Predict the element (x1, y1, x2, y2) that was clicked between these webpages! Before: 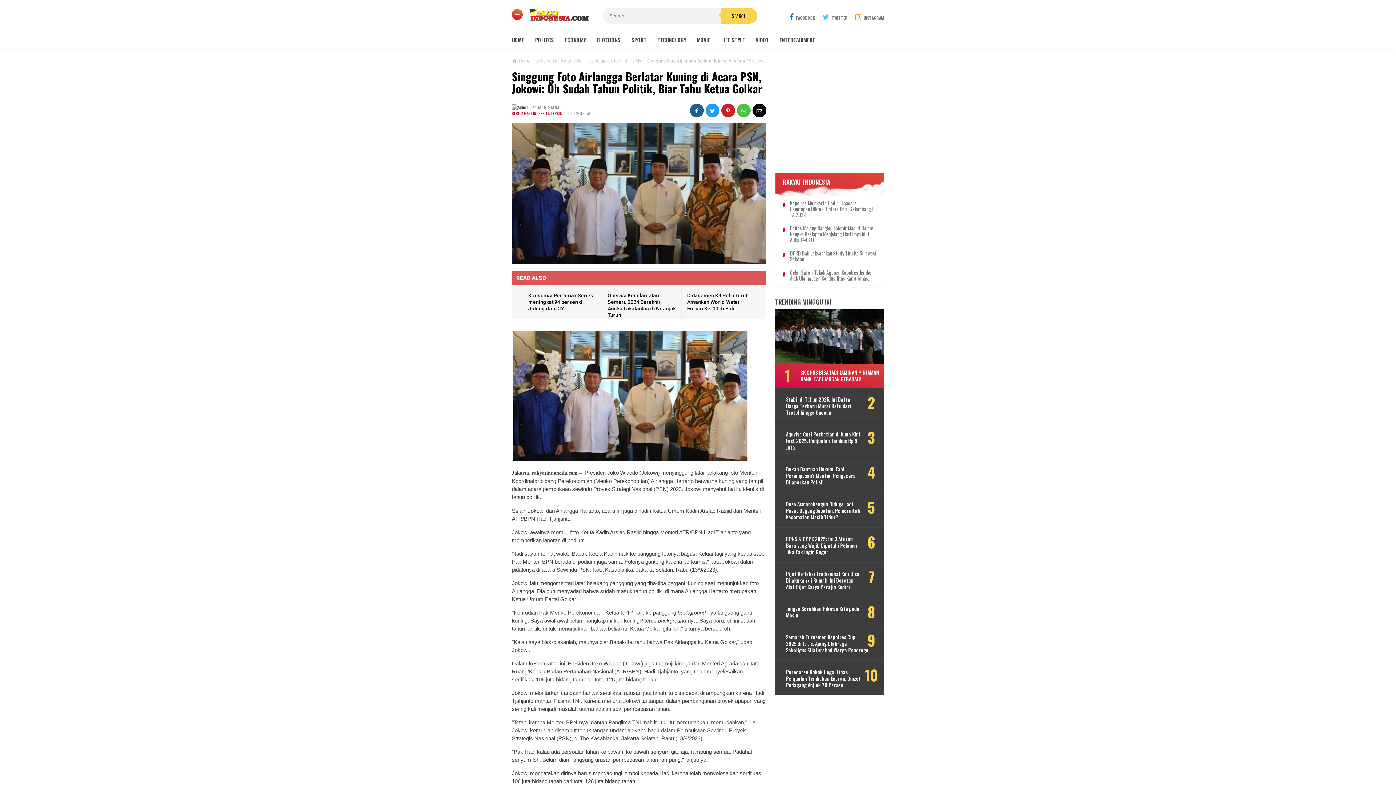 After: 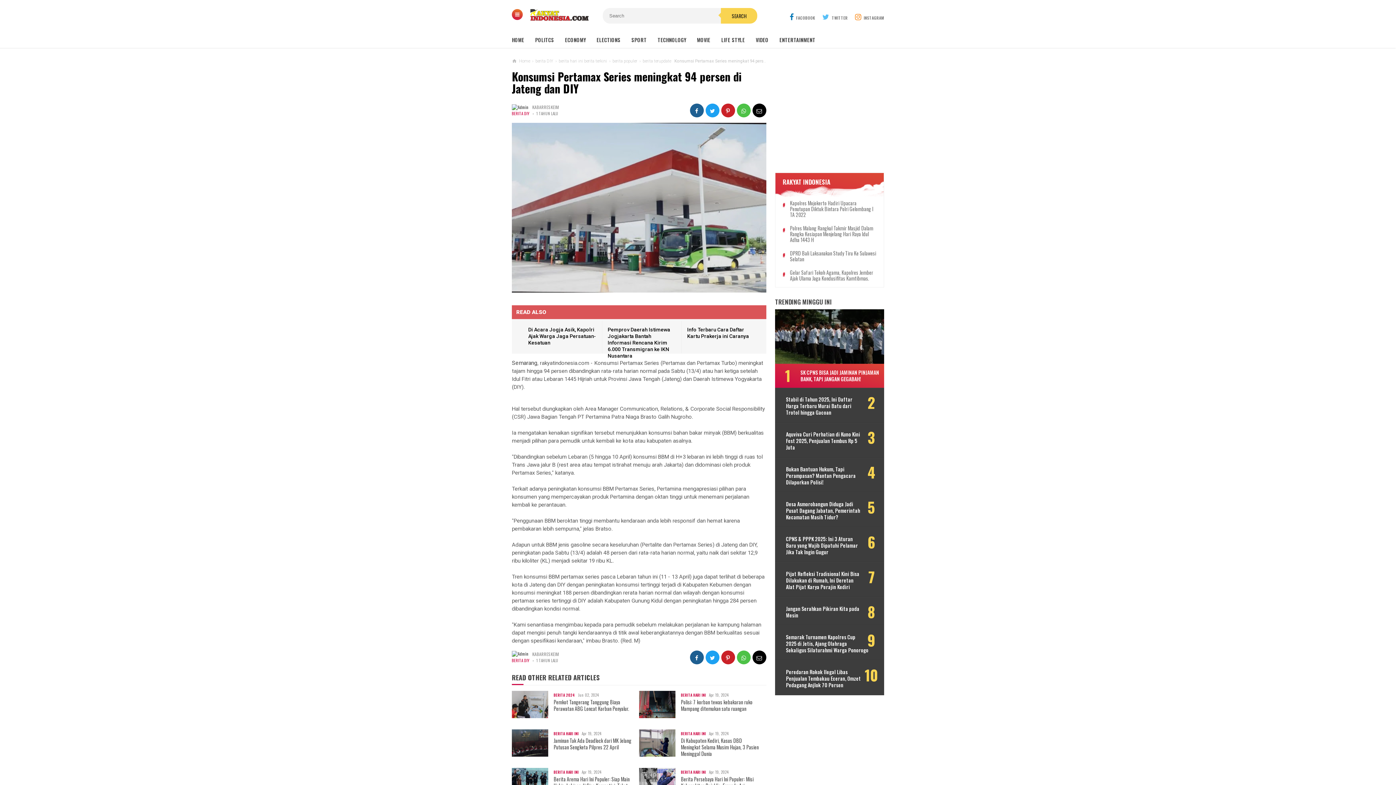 Action: label: Konsumsi Pertamax Series meningkat 94 persen di Jateng dan DIY bbox: (528, 292, 593, 311)